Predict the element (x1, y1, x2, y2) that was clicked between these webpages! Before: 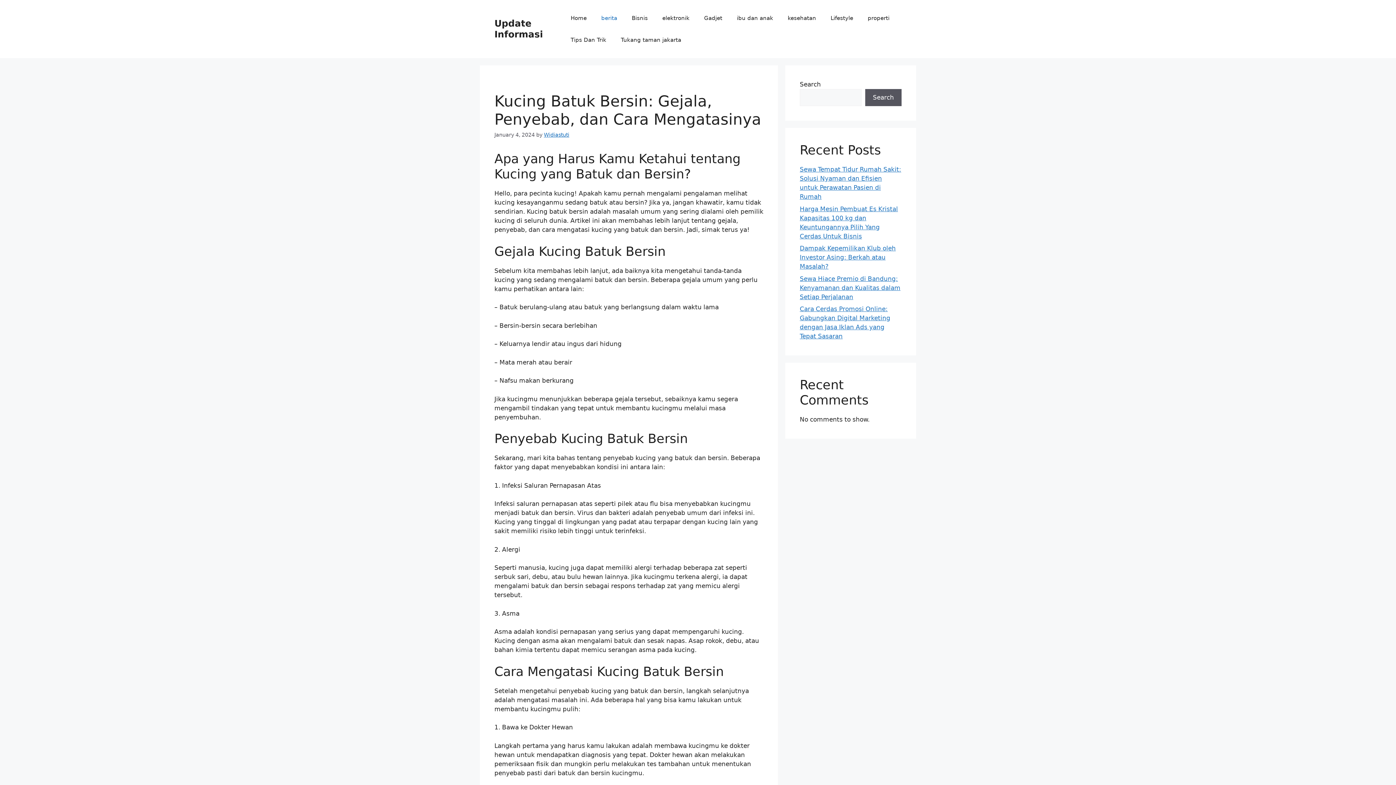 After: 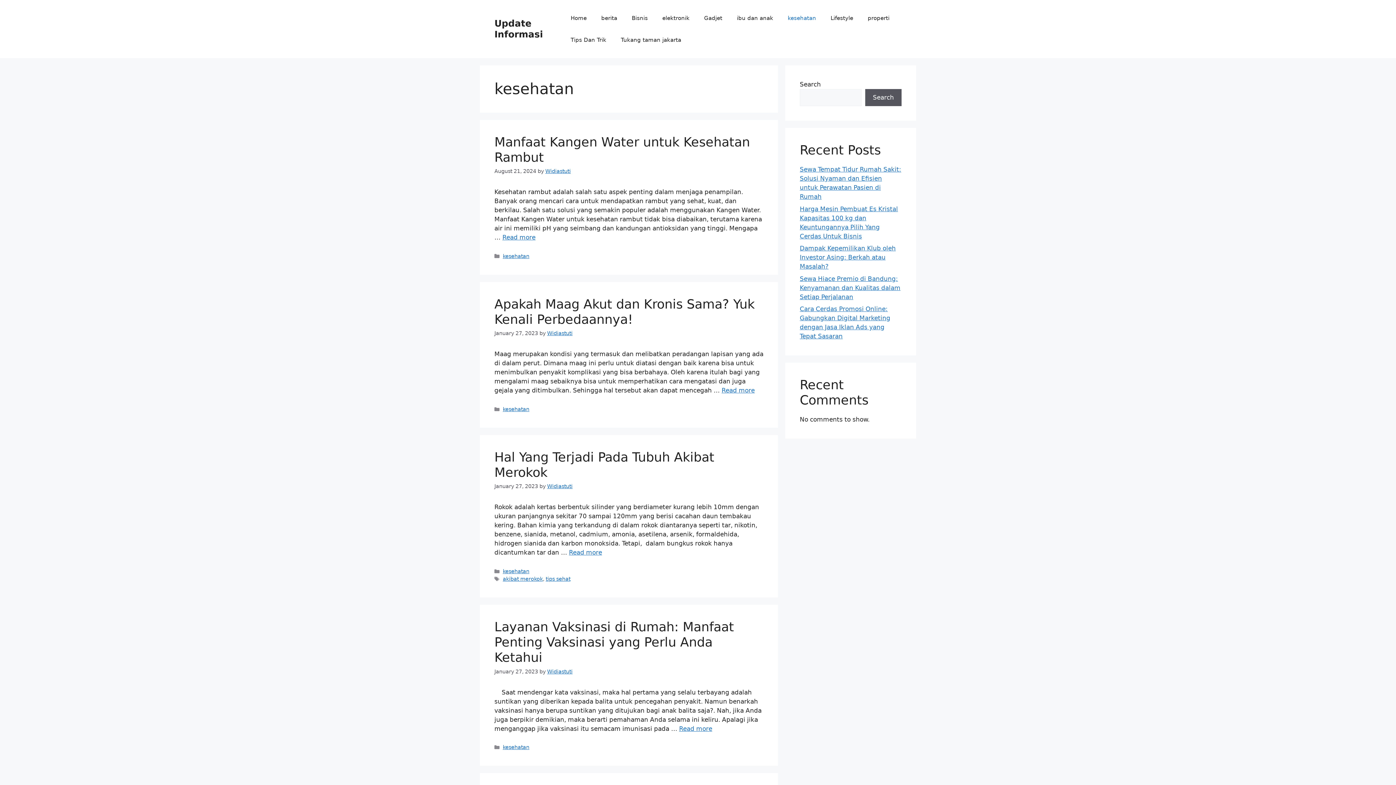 Action: label: kesehatan bbox: (780, 7, 823, 29)